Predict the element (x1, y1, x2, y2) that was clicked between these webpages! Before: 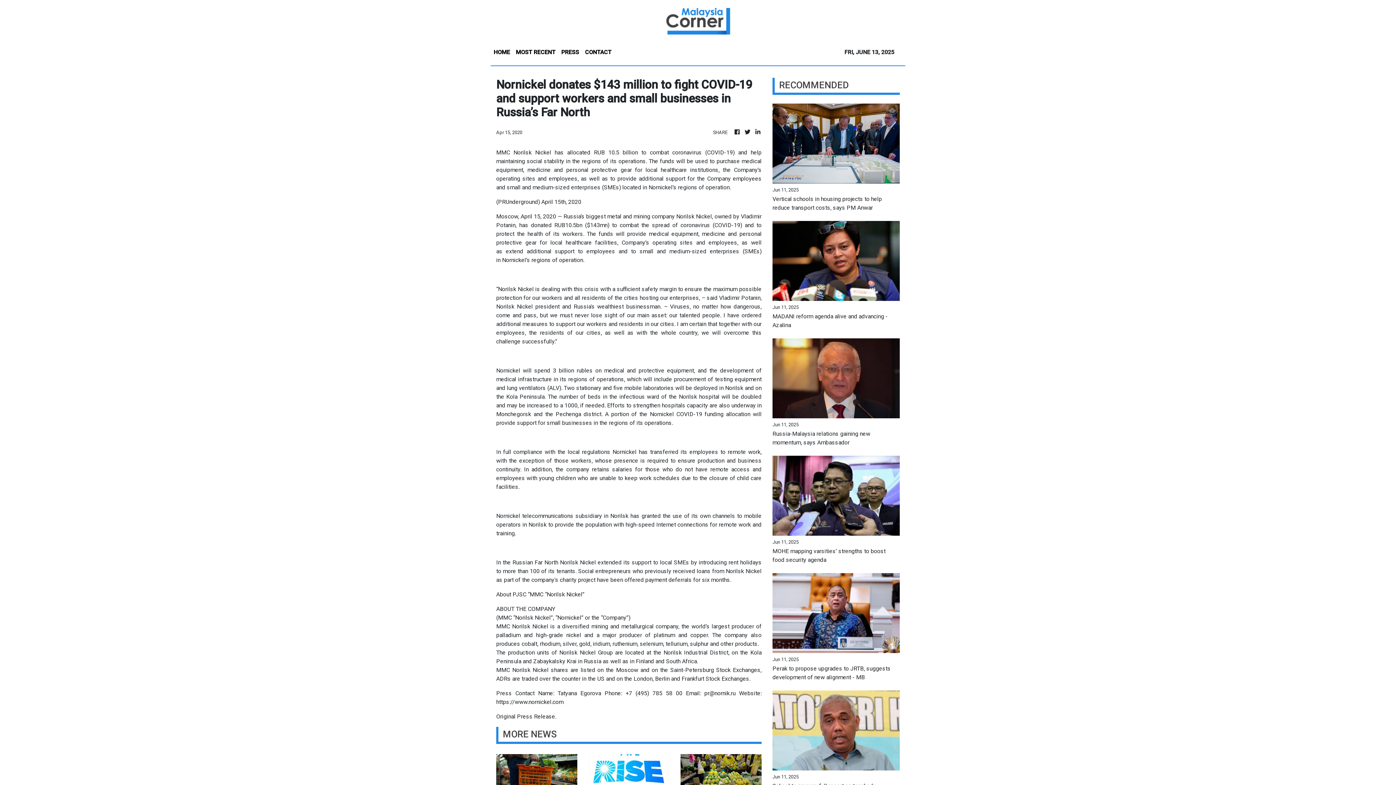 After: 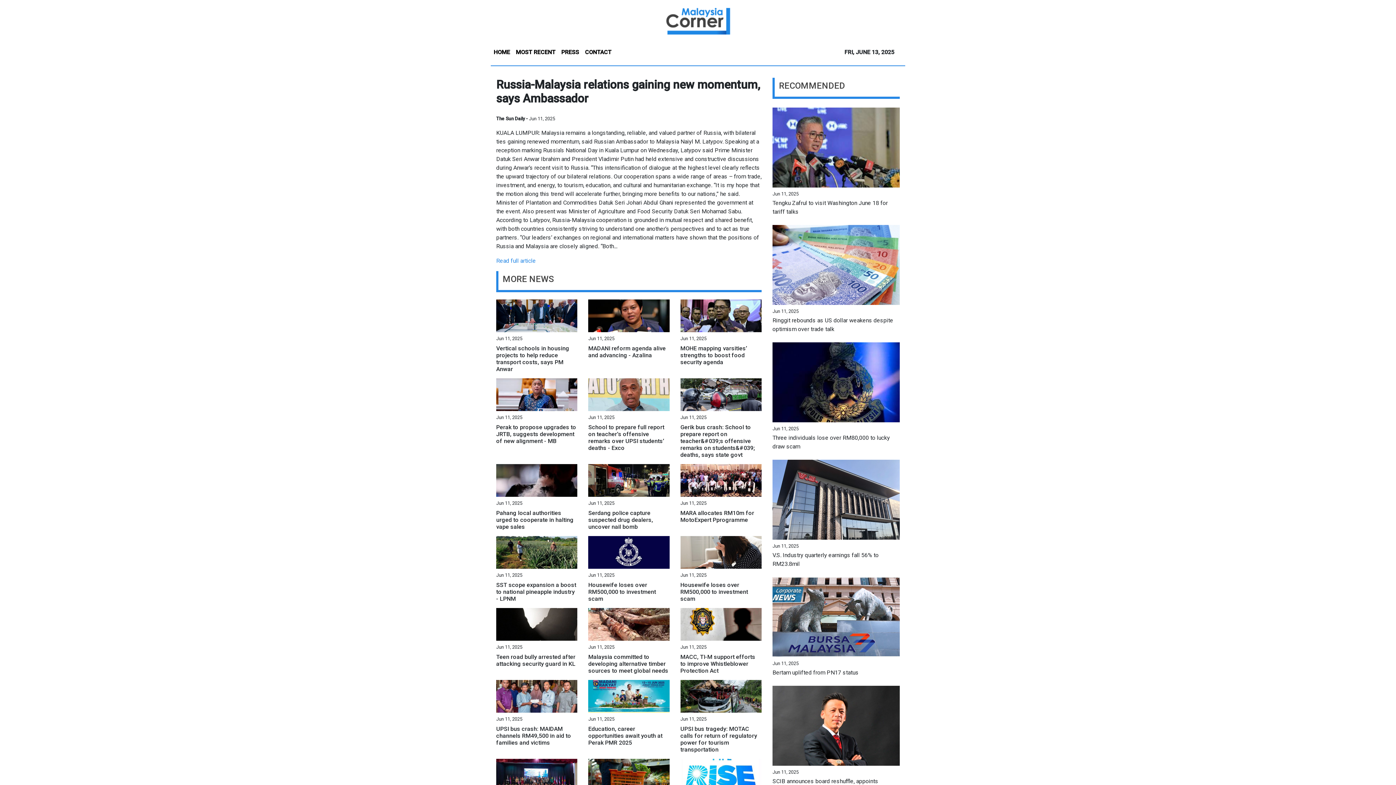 Action: bbox: (772, 374, 900, 381)